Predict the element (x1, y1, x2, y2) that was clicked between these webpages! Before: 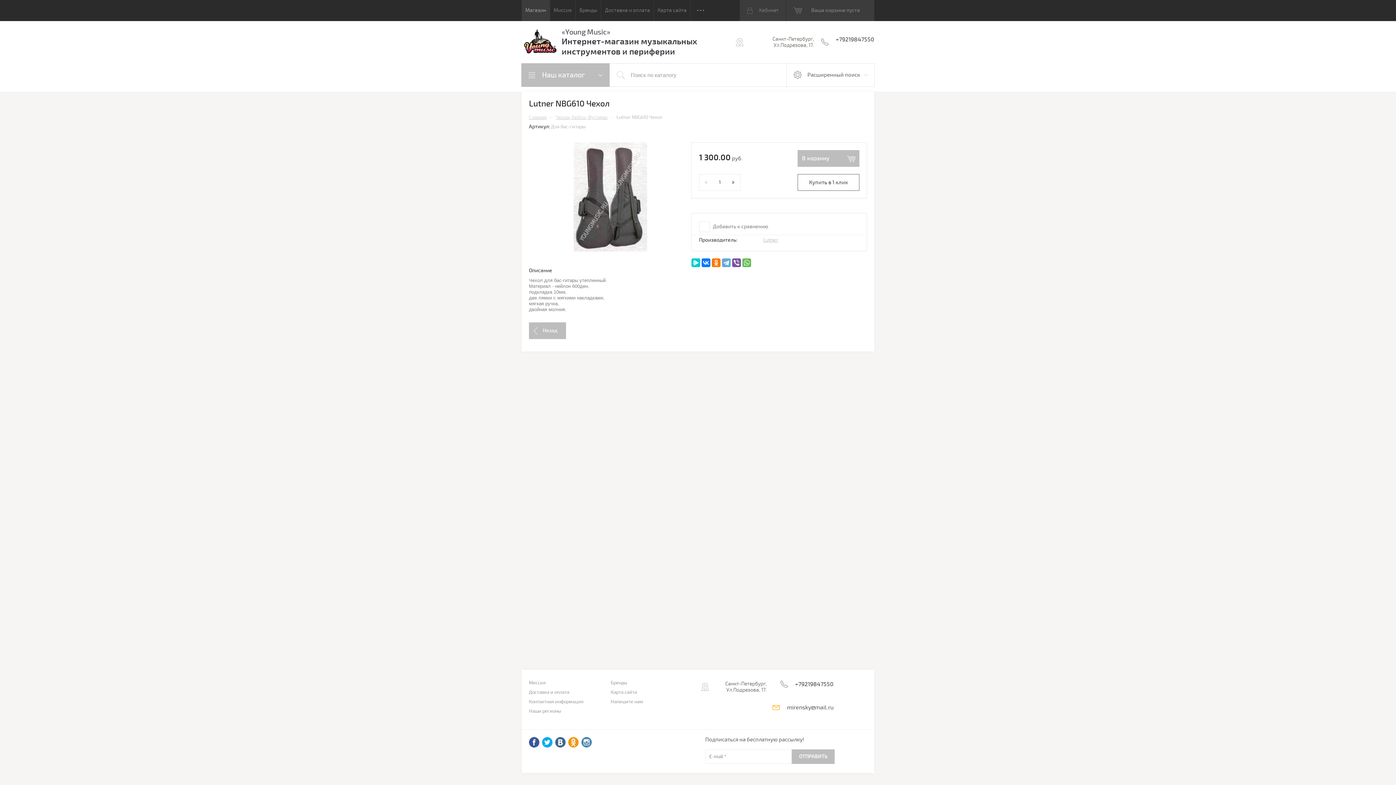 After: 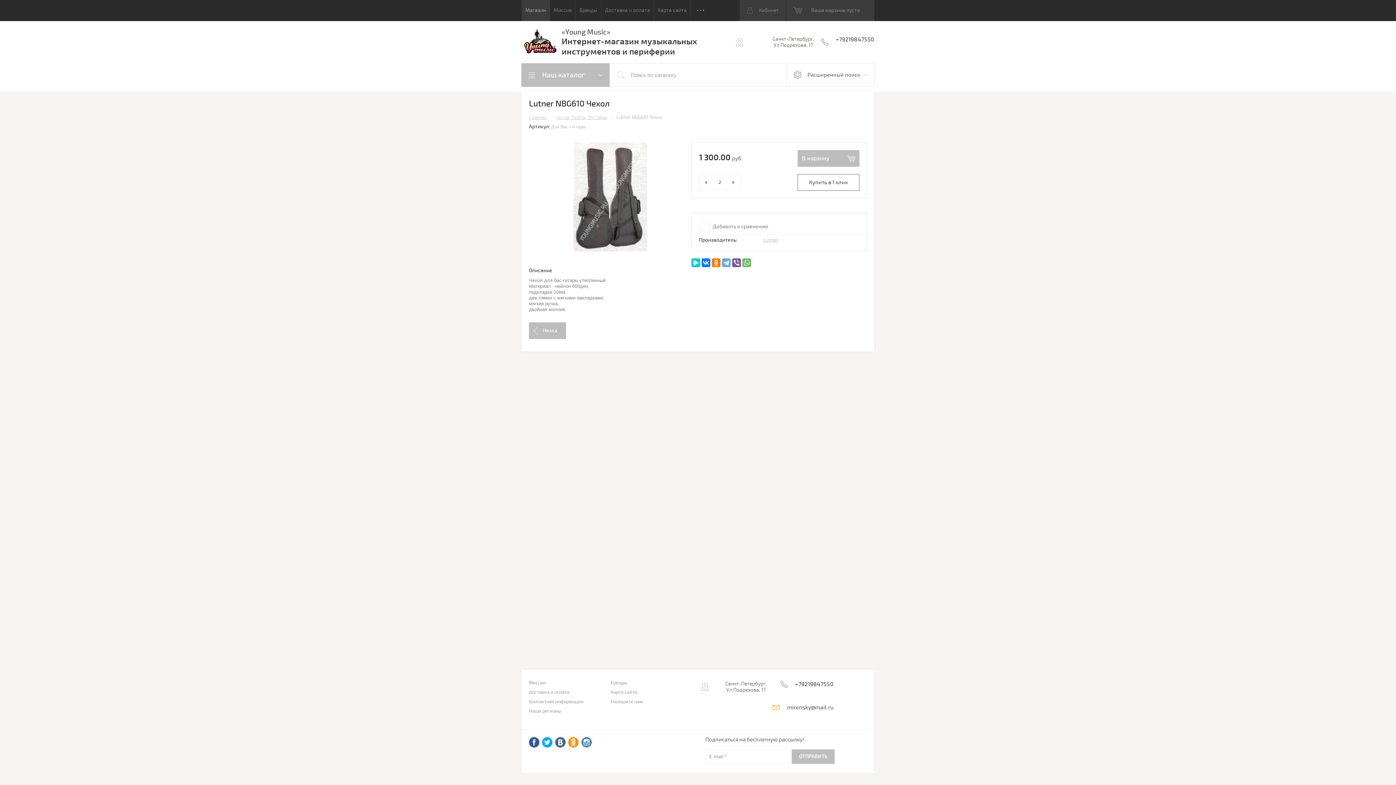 Action: bbox: (726, 174, 740, 190)